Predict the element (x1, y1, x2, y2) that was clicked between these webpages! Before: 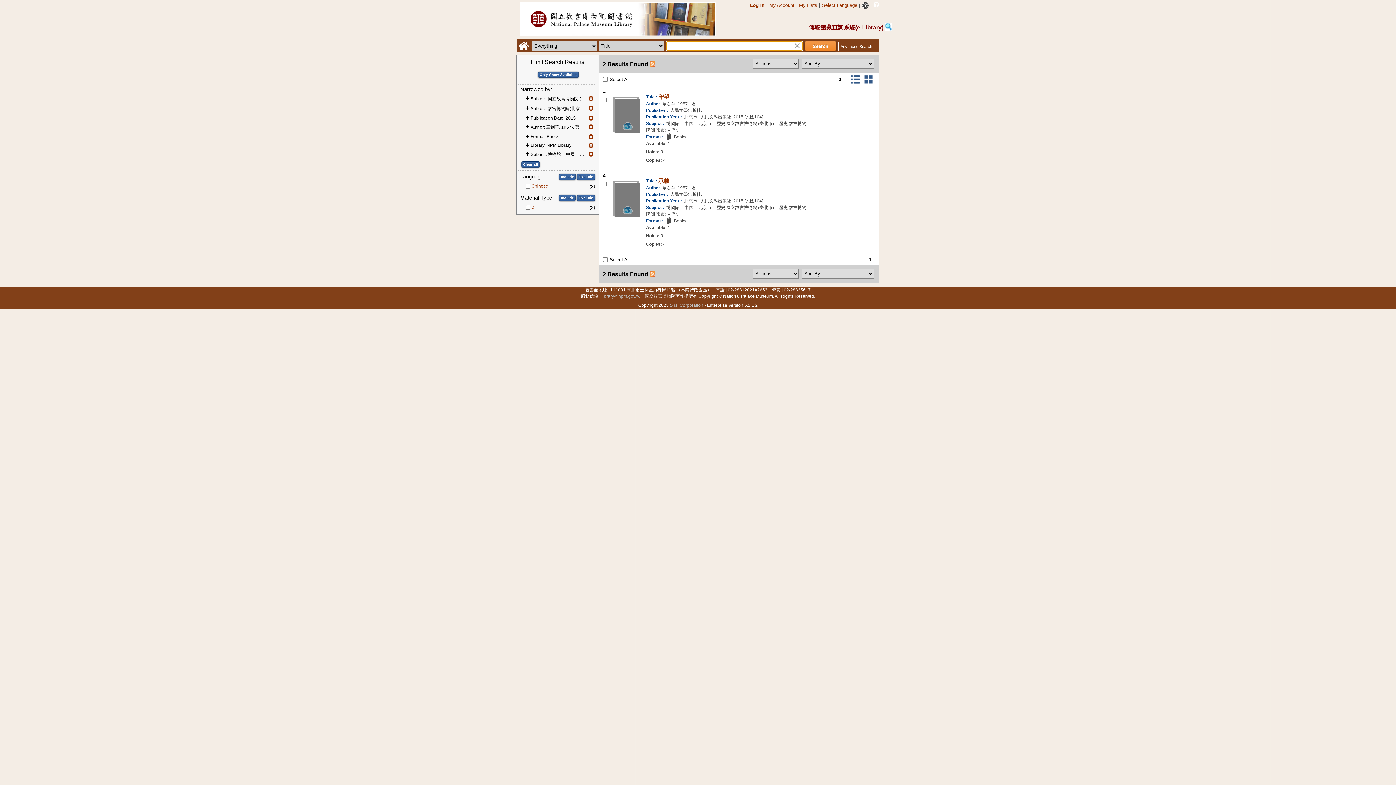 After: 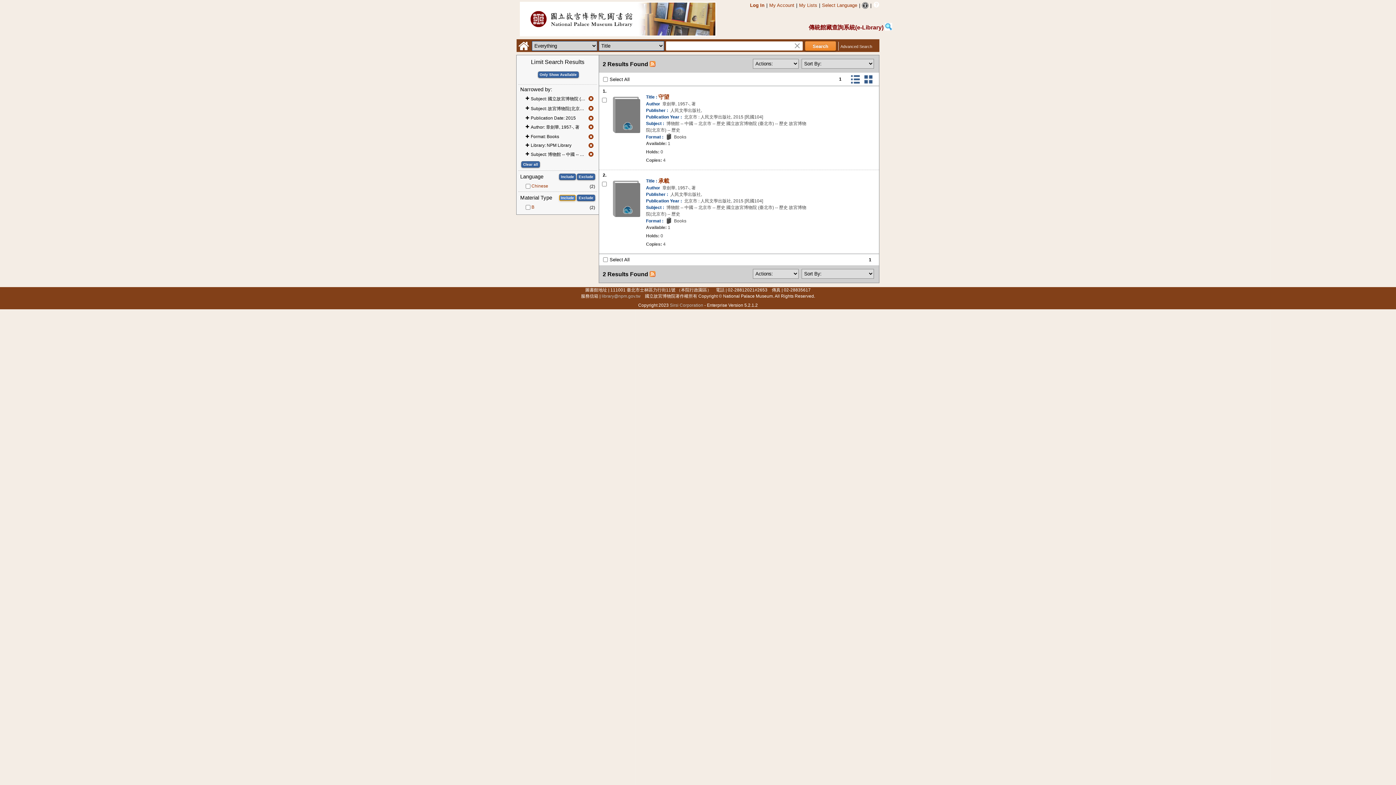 Action: bbox: (559, 194, 576, 201) label: Include